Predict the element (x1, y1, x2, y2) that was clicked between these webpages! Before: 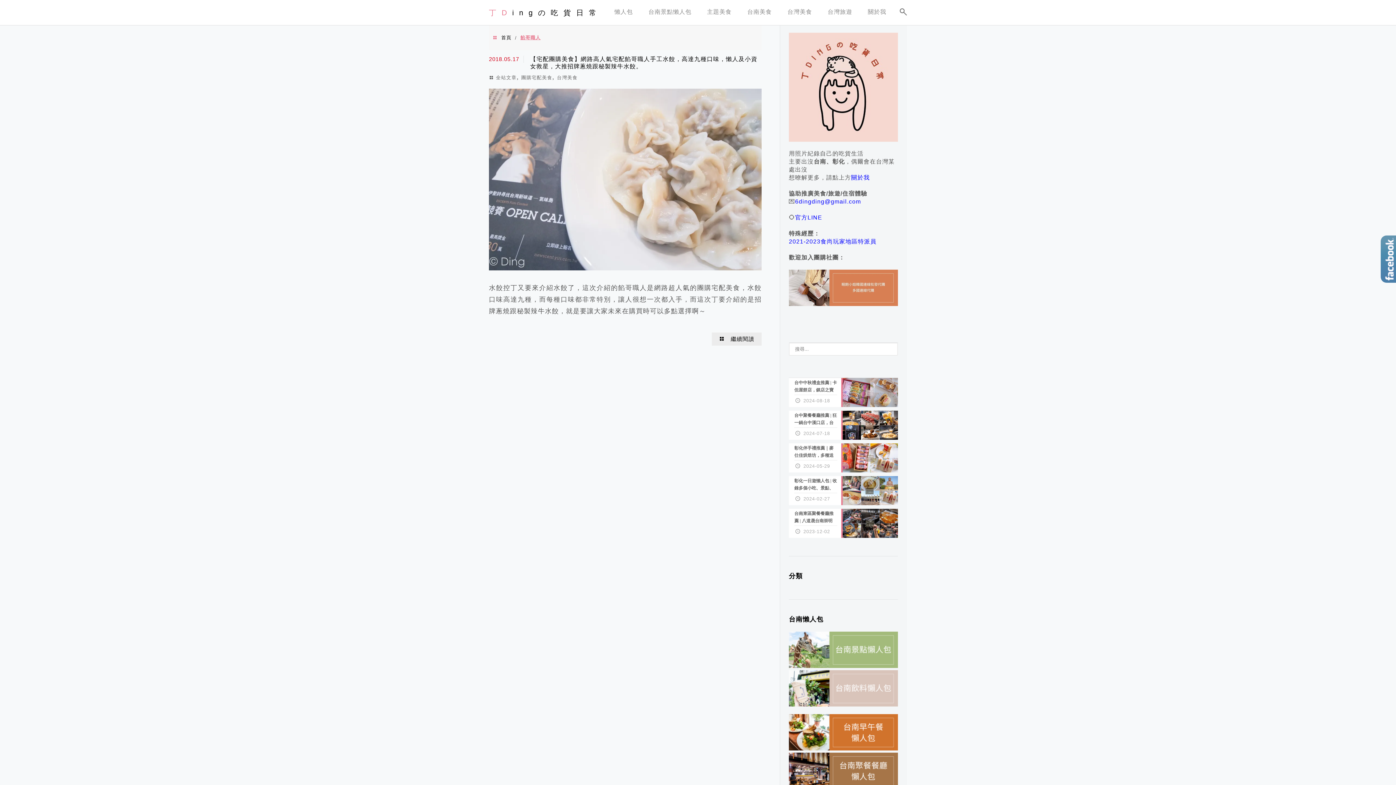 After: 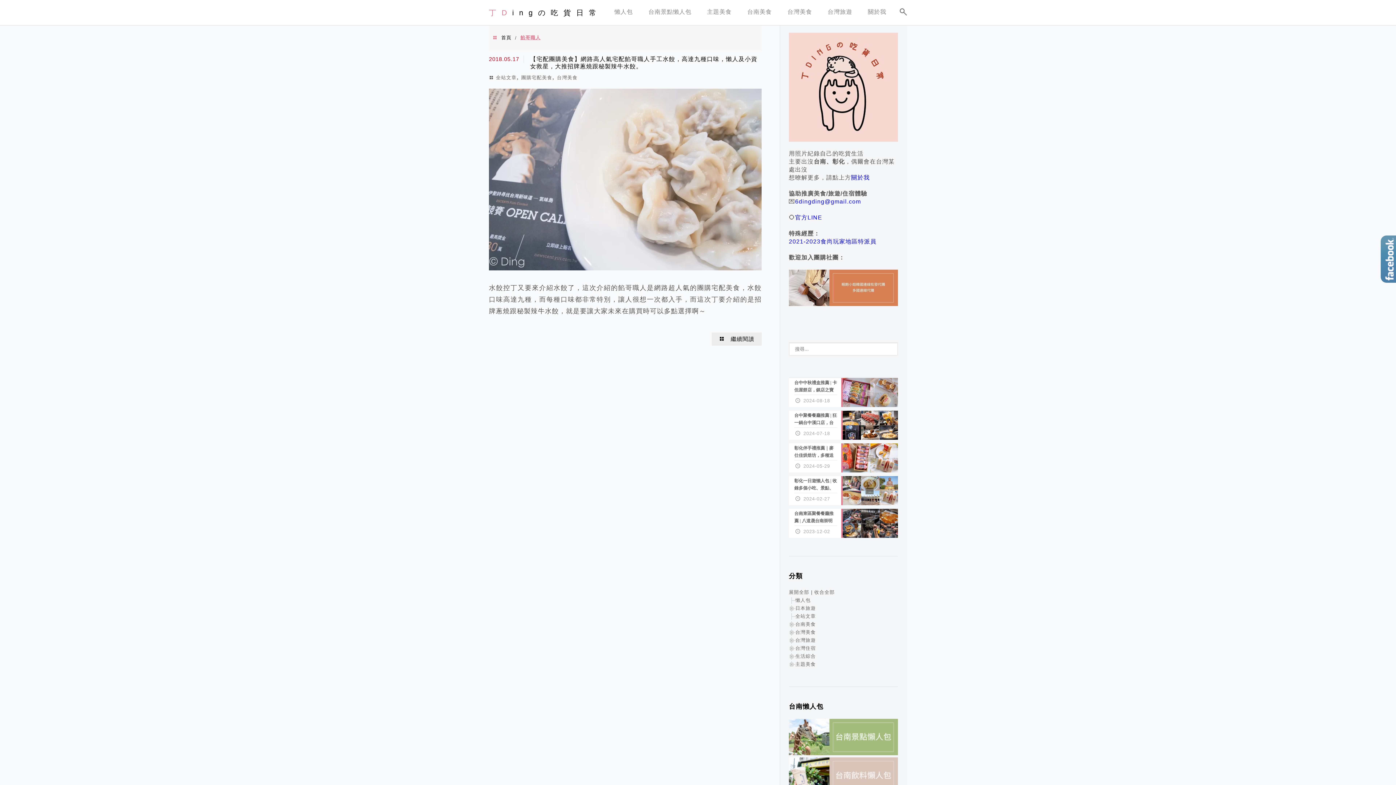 Action: bbox: (789, 701, 898, 708)